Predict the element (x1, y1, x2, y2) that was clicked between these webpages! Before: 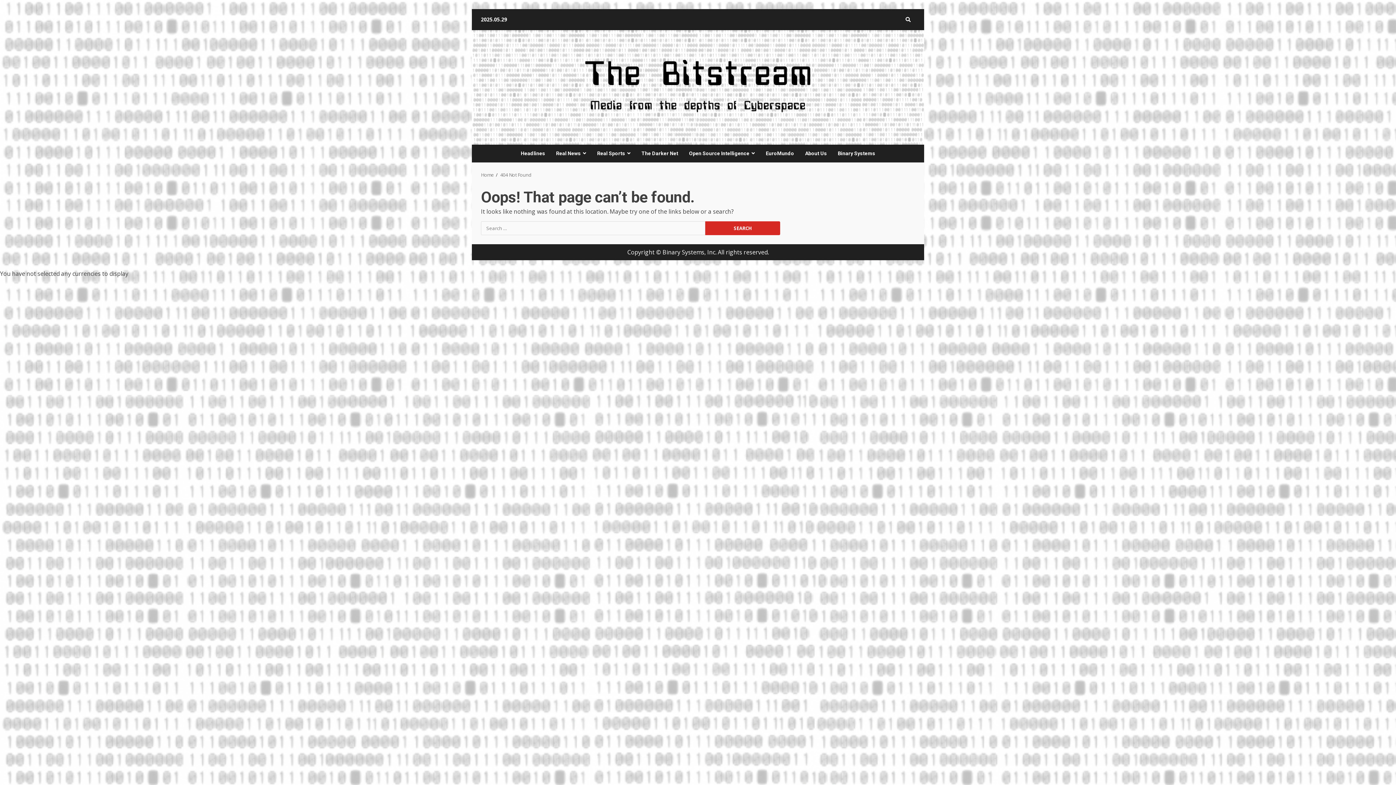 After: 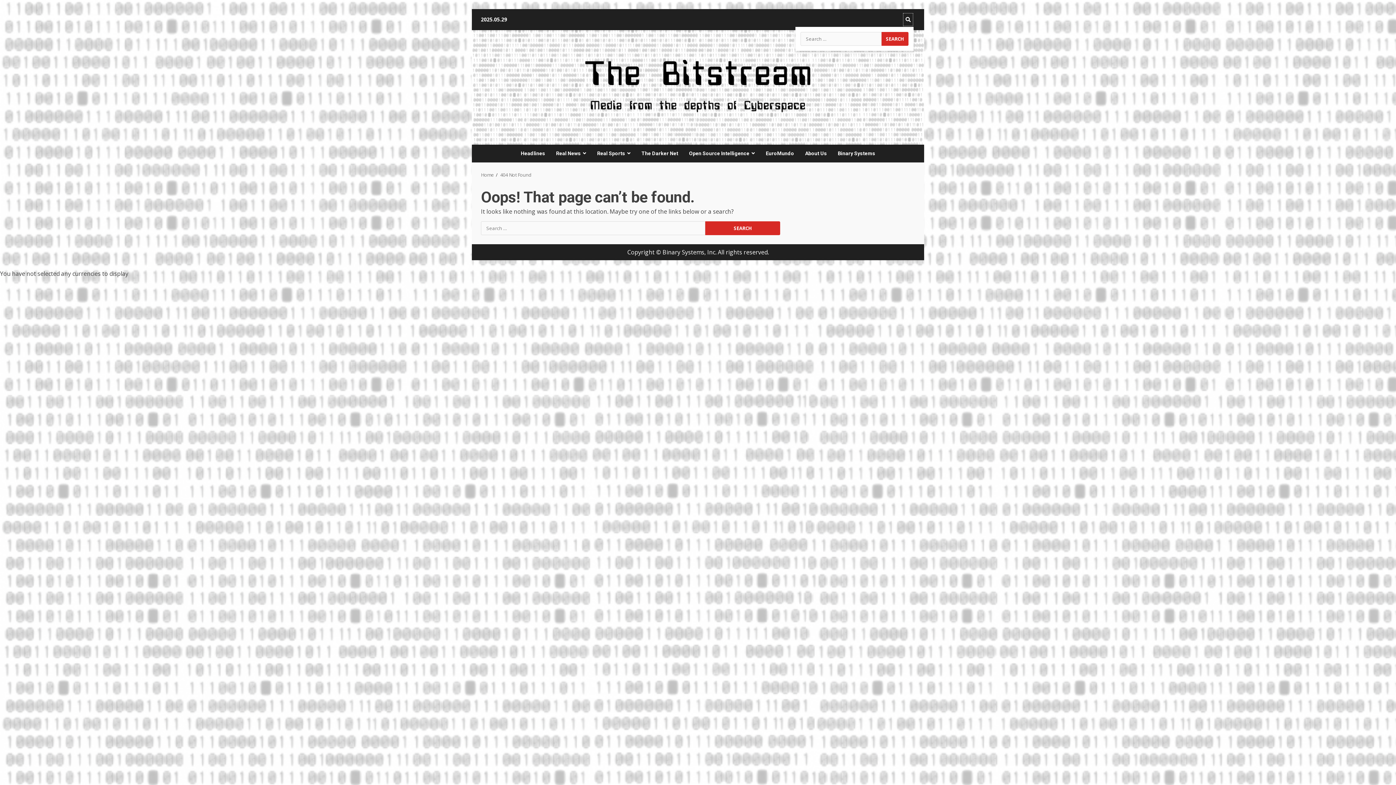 Action: bbox: (902, 12, 913, 26)